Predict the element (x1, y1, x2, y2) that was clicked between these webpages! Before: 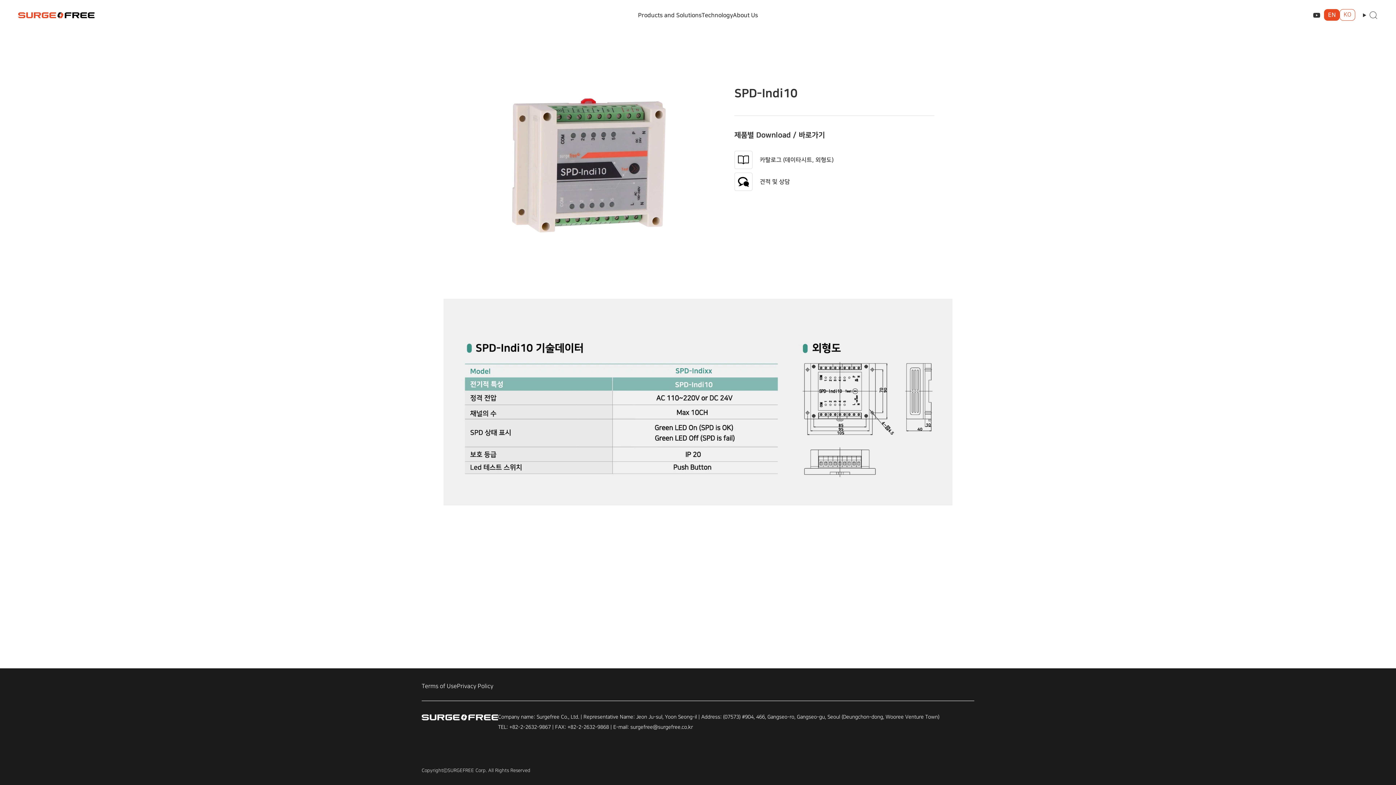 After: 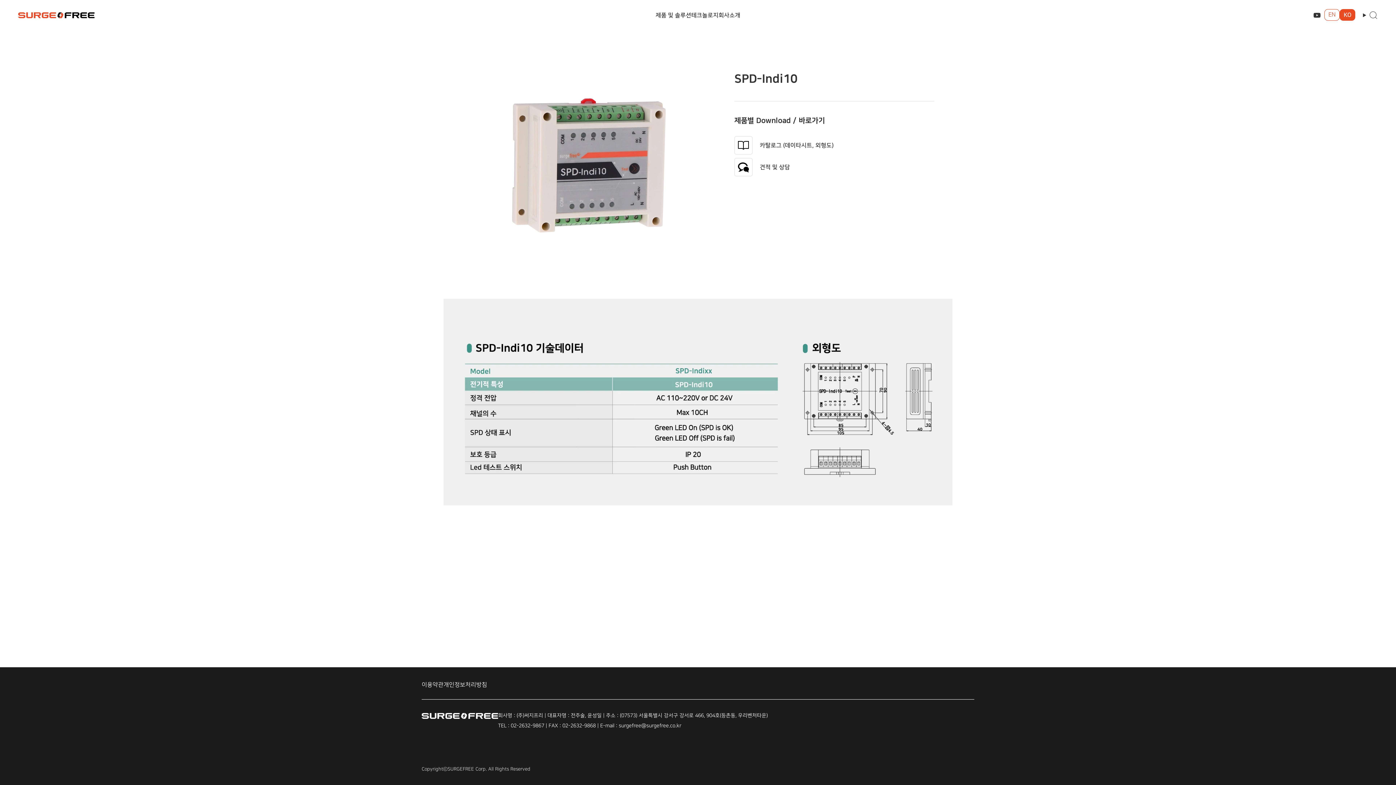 Action: bbox: (1340, 9, 1355, 20) label: KO